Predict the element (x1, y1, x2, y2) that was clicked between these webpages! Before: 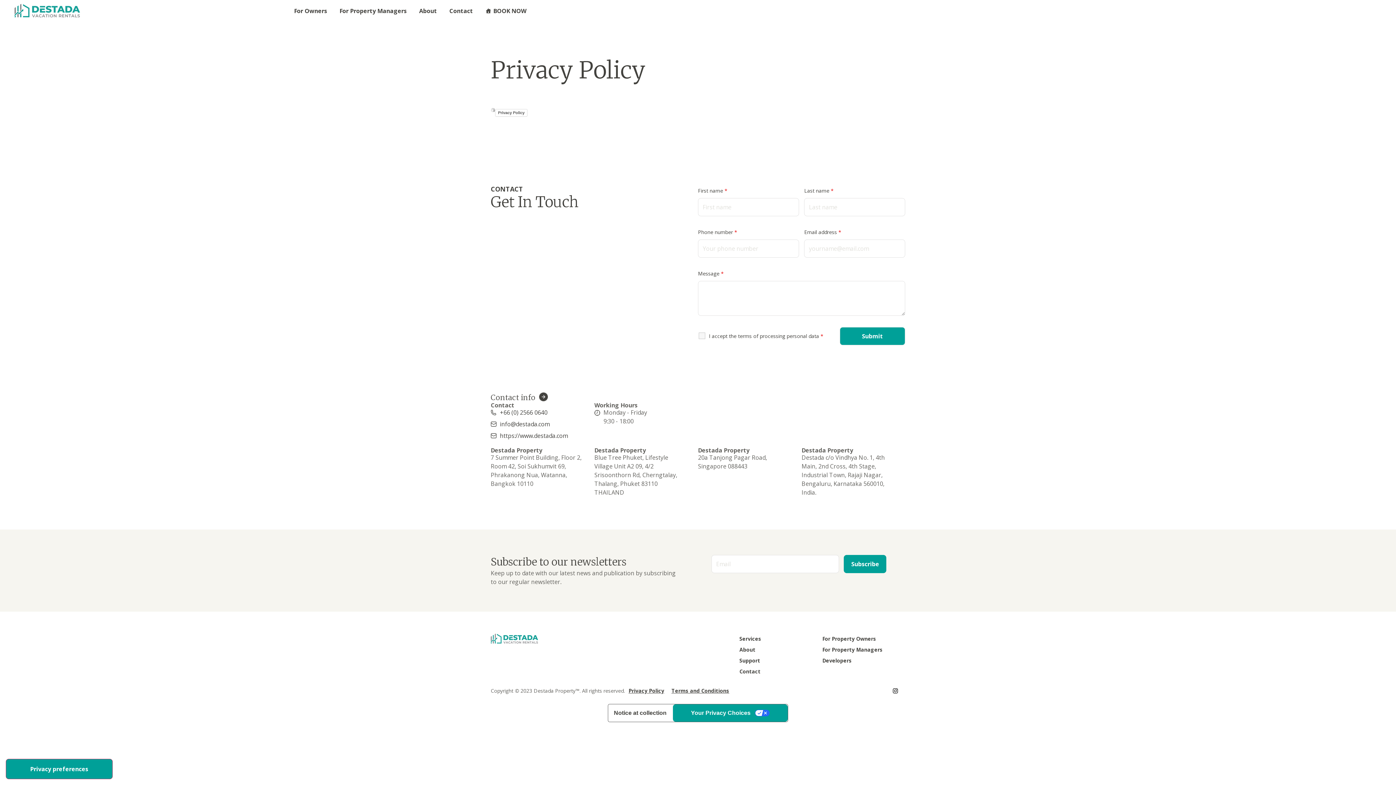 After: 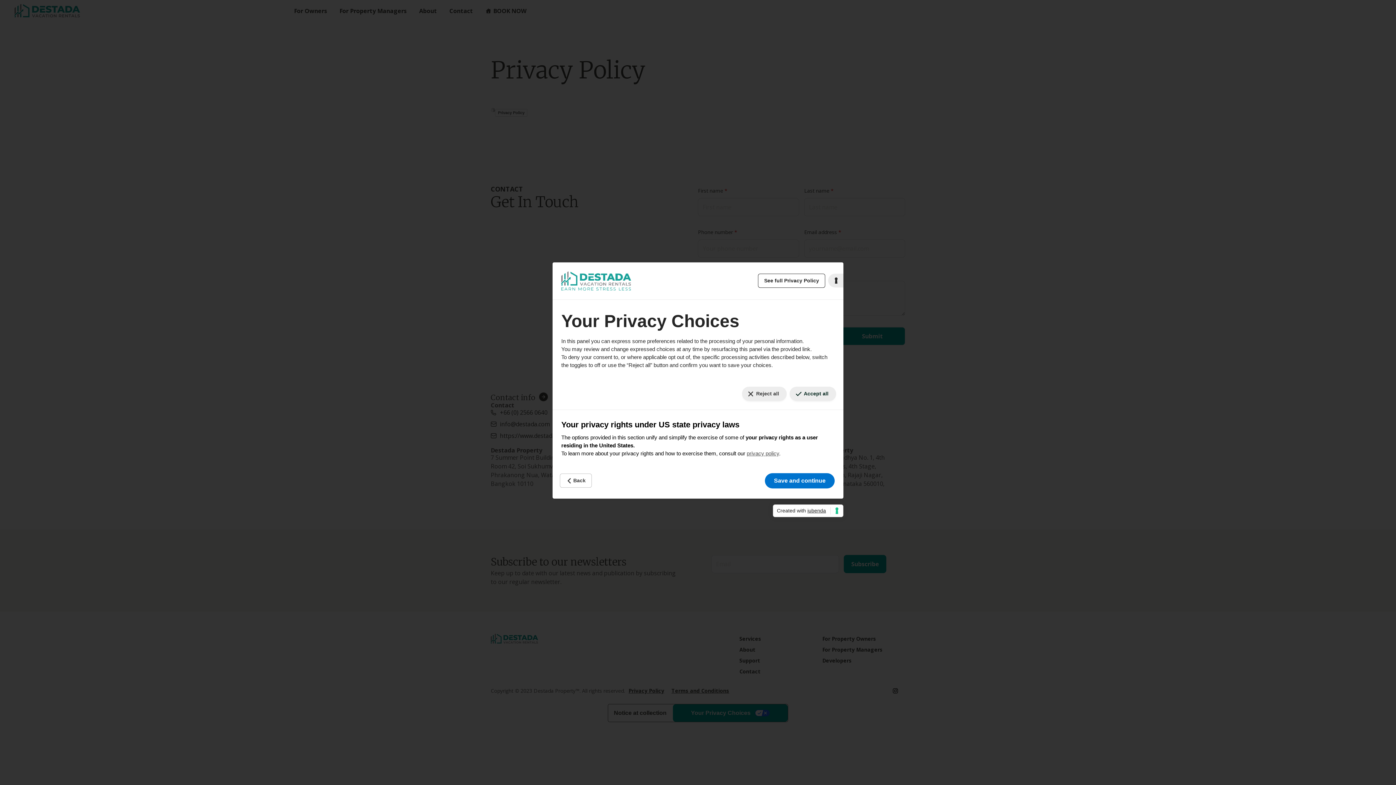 Action: label: Your consent preferences for tracking technologies bbox: (5, 759, 112, 779)